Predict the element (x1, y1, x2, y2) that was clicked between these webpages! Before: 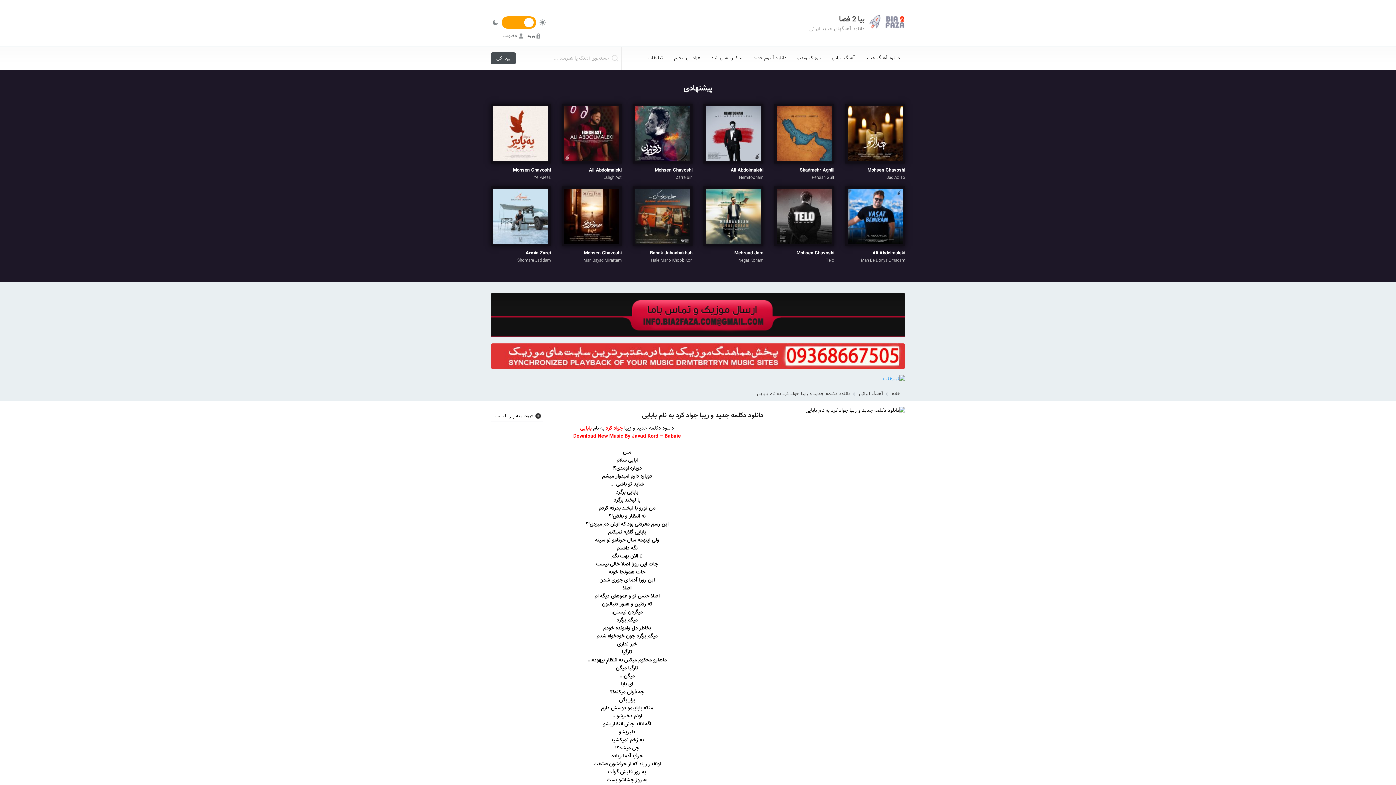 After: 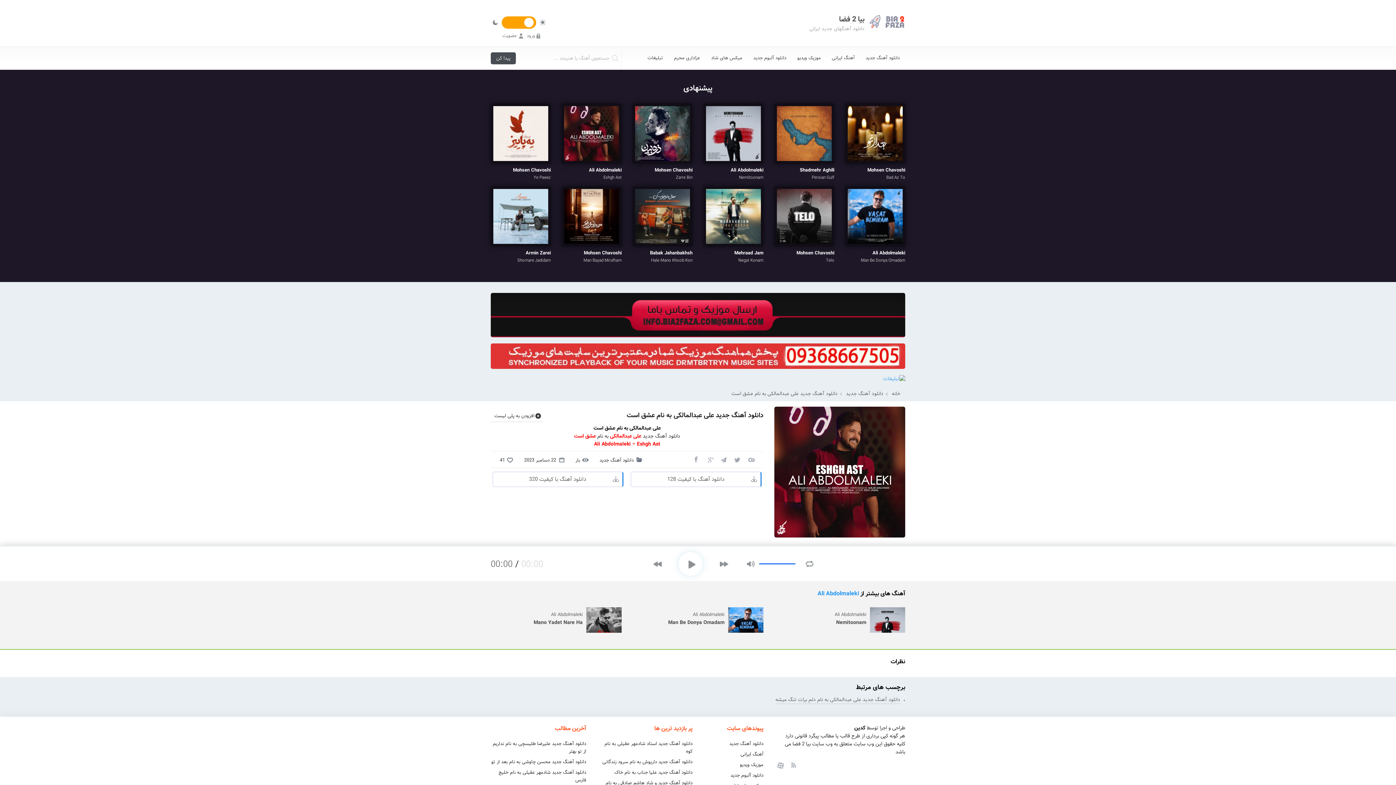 Action: bbox: (561, 103, 621, 181) label: Ali Abdolmaleki
Eshgh Ast